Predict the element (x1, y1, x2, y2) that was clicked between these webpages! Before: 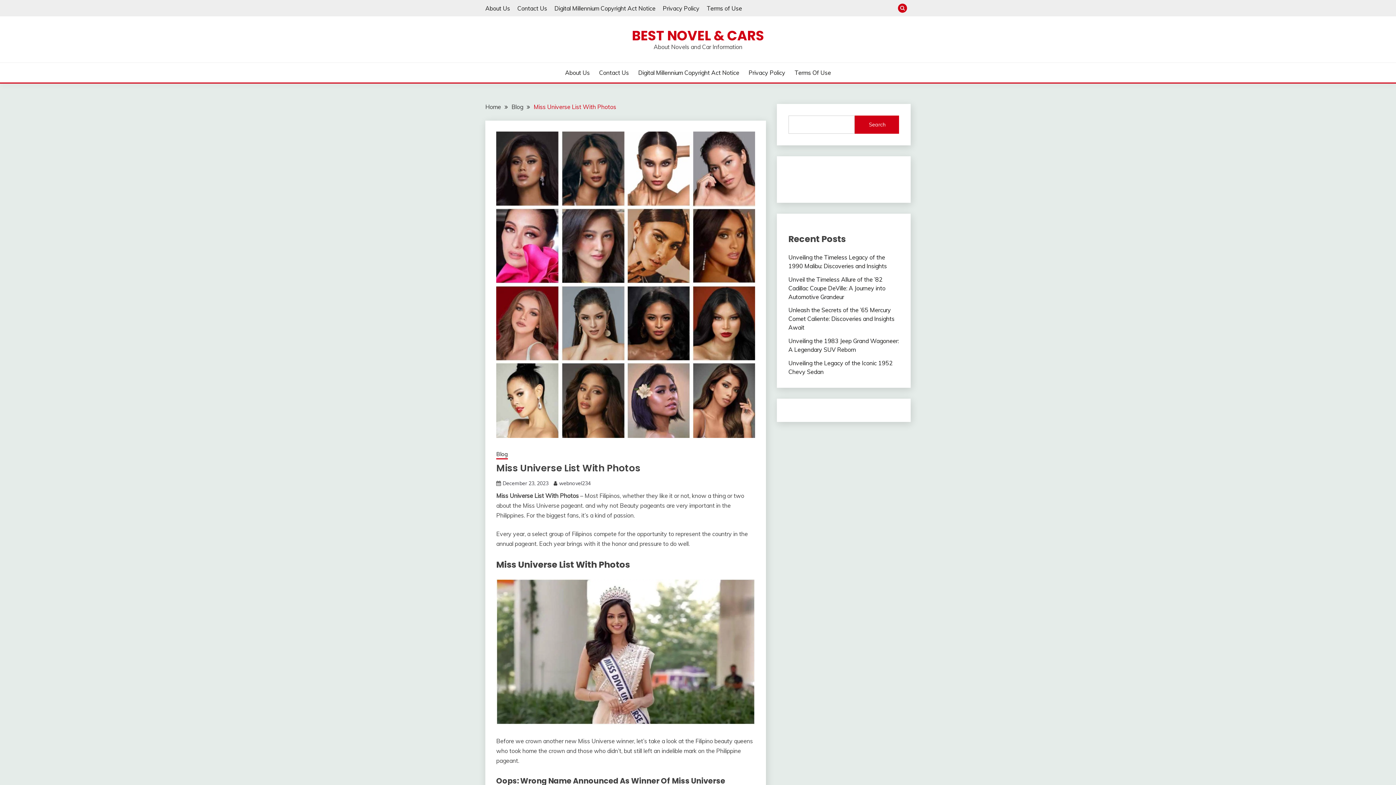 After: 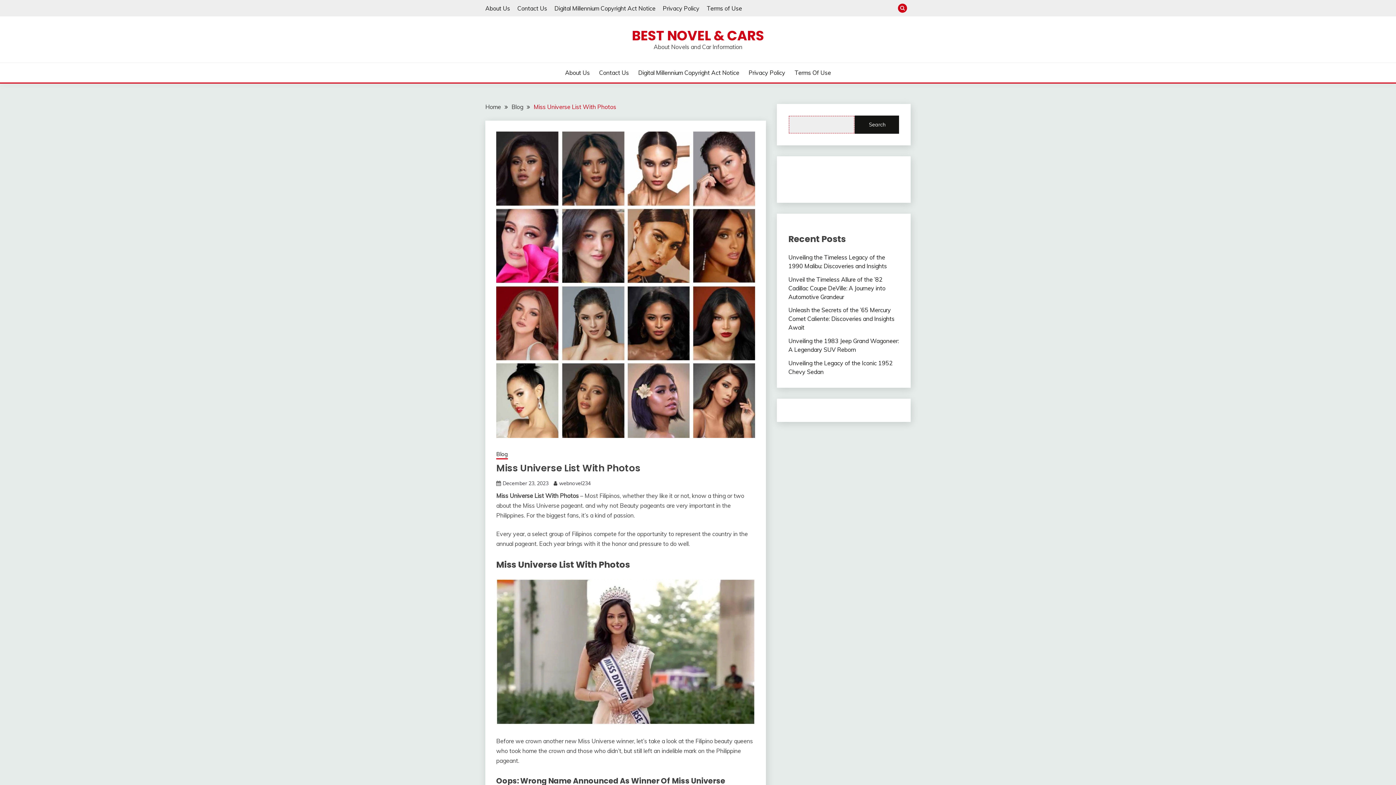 Action: label: Search bbox: (855, 115, 899, 133)